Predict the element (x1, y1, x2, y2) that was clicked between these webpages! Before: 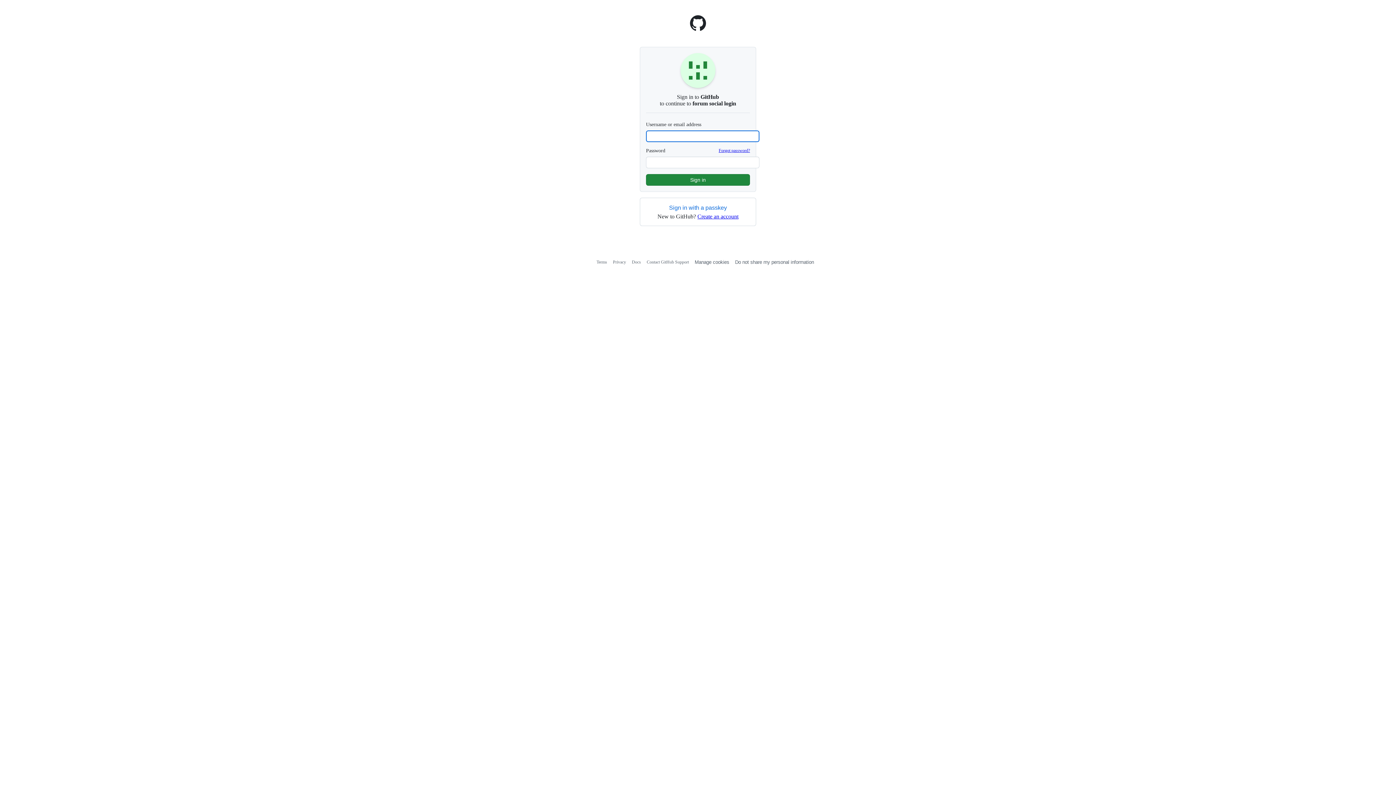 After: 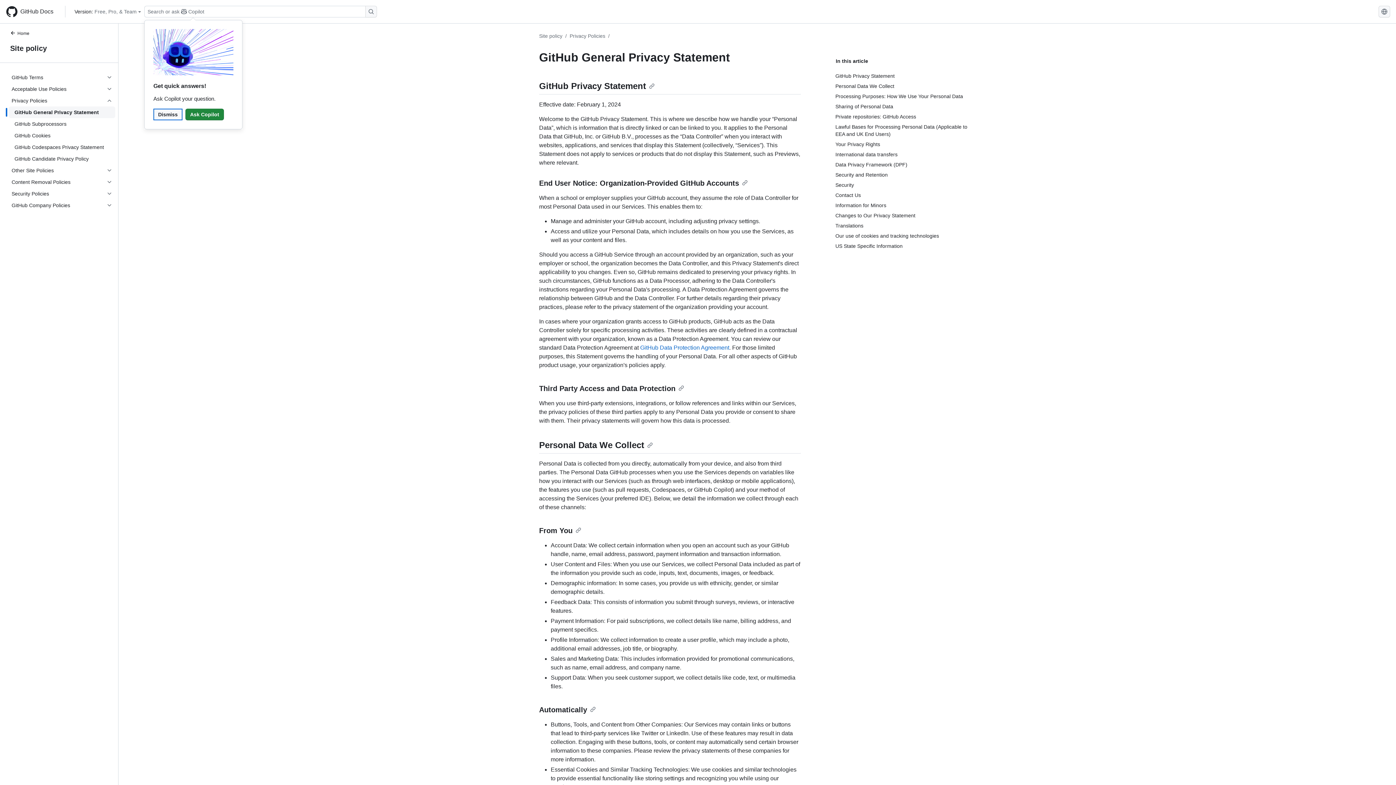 Action: bbox: (613, 259, 626, 264) label: Privacy